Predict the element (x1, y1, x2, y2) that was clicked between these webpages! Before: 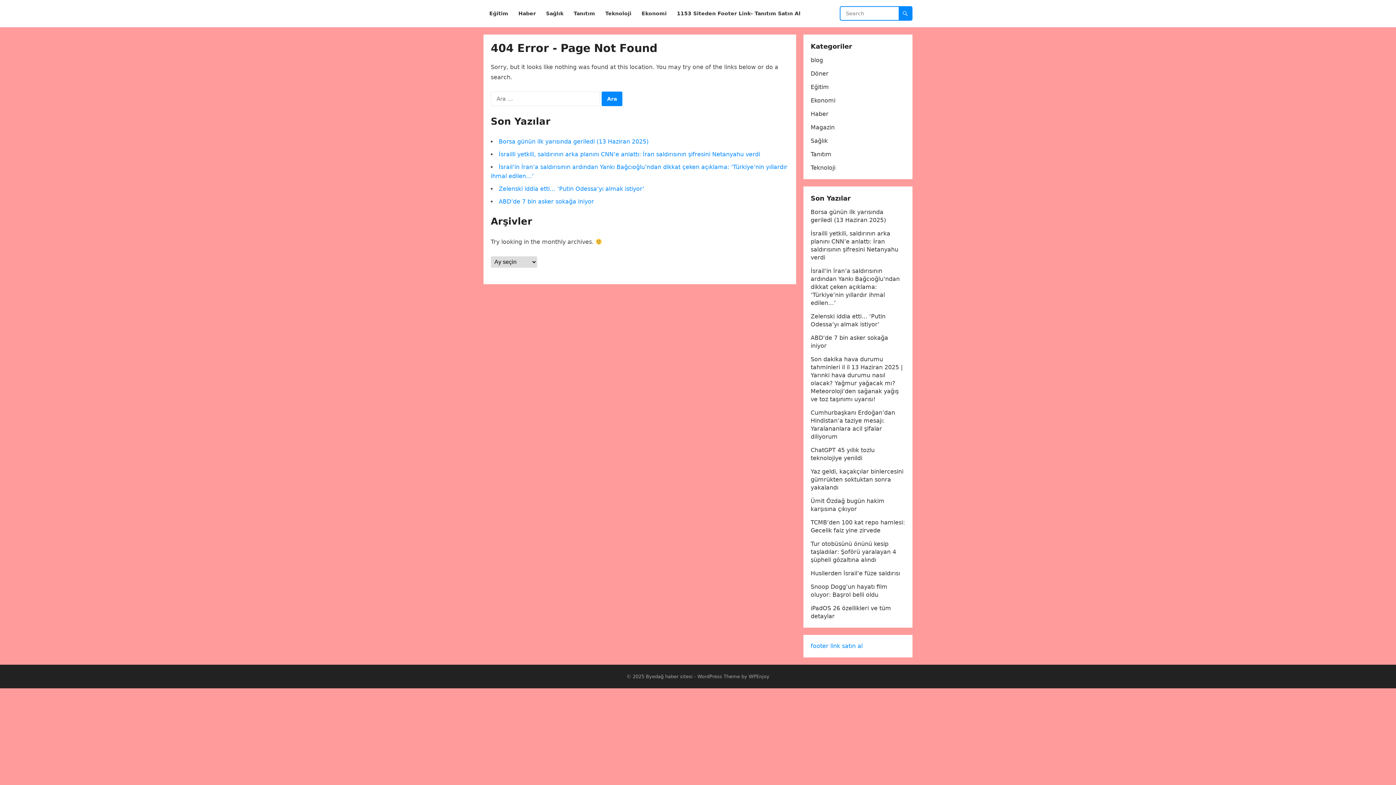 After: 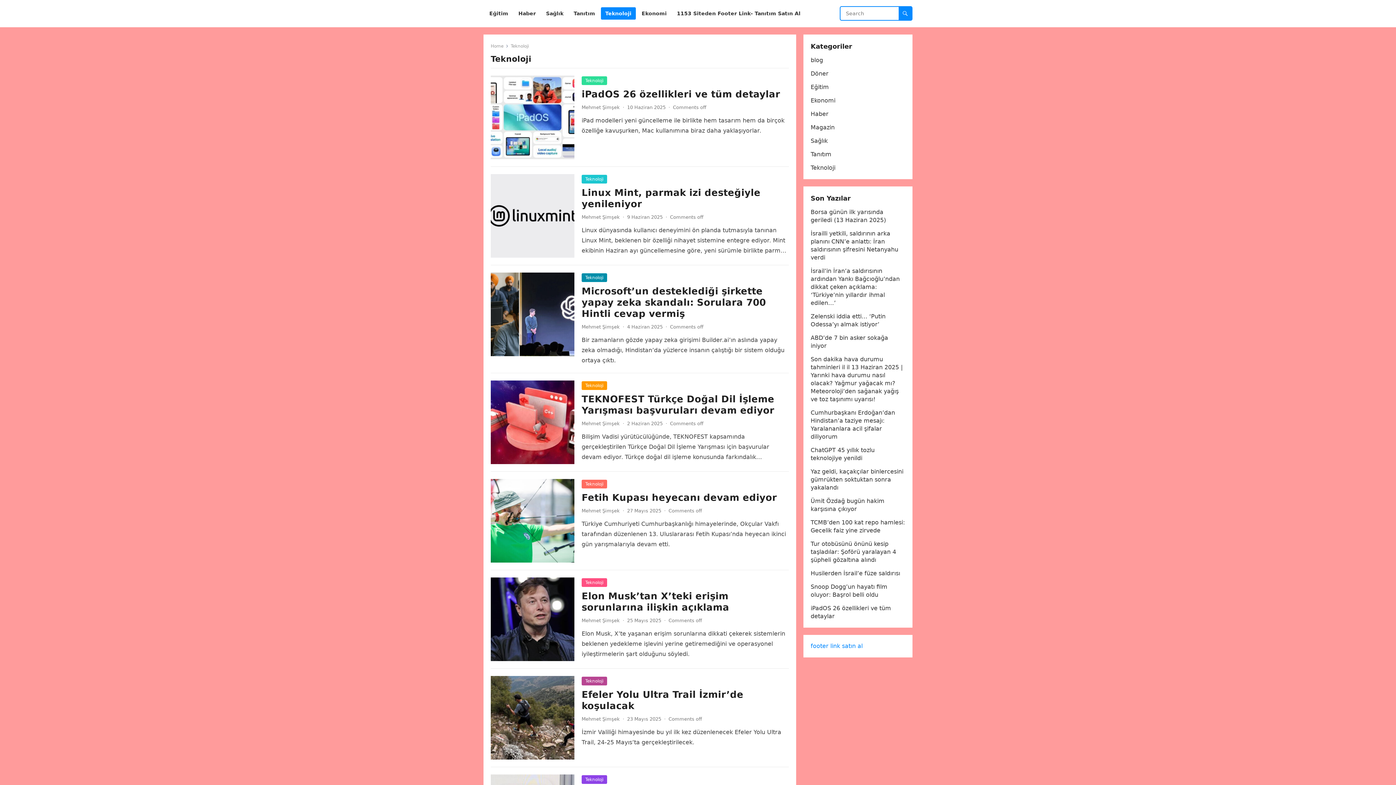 Action: bbox: (810, 164, 835, 171) label: Teknoloji